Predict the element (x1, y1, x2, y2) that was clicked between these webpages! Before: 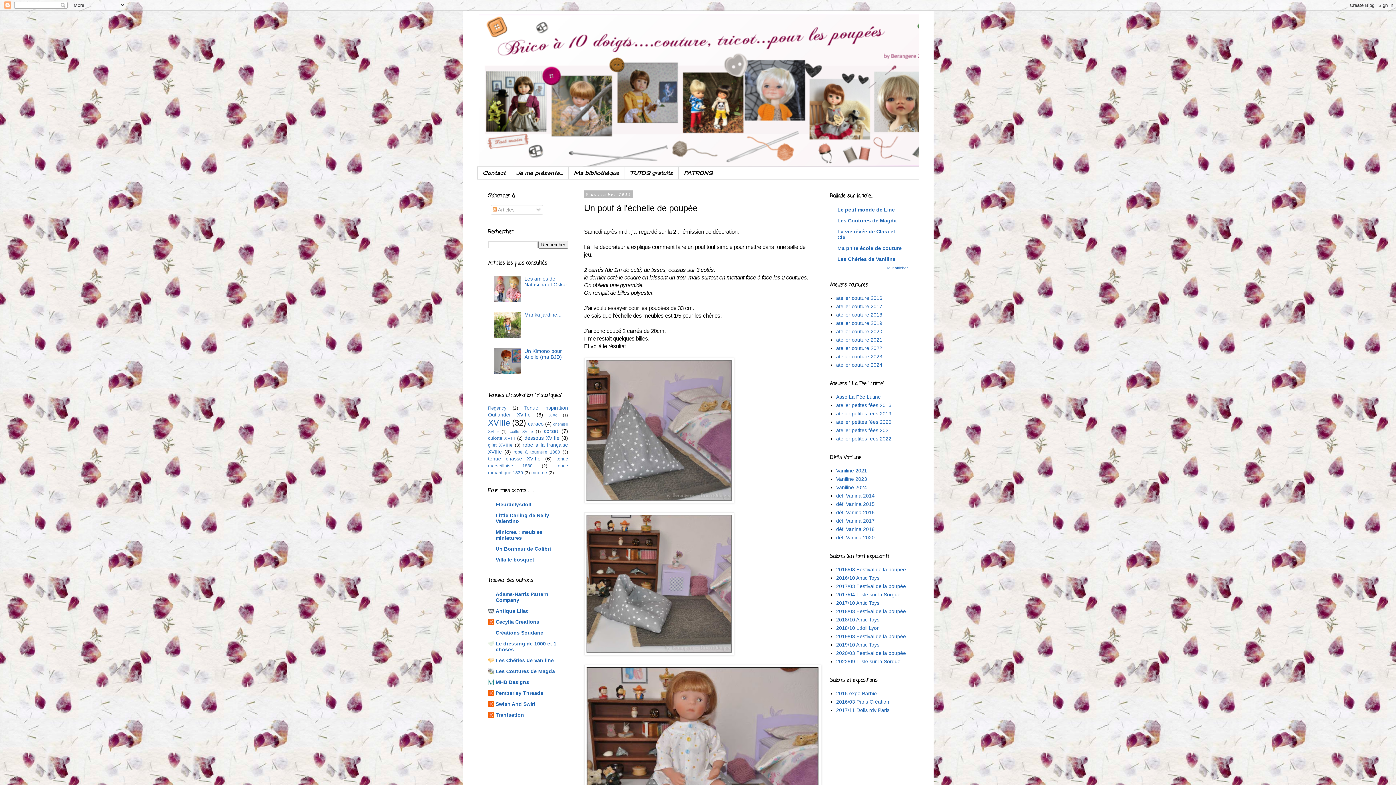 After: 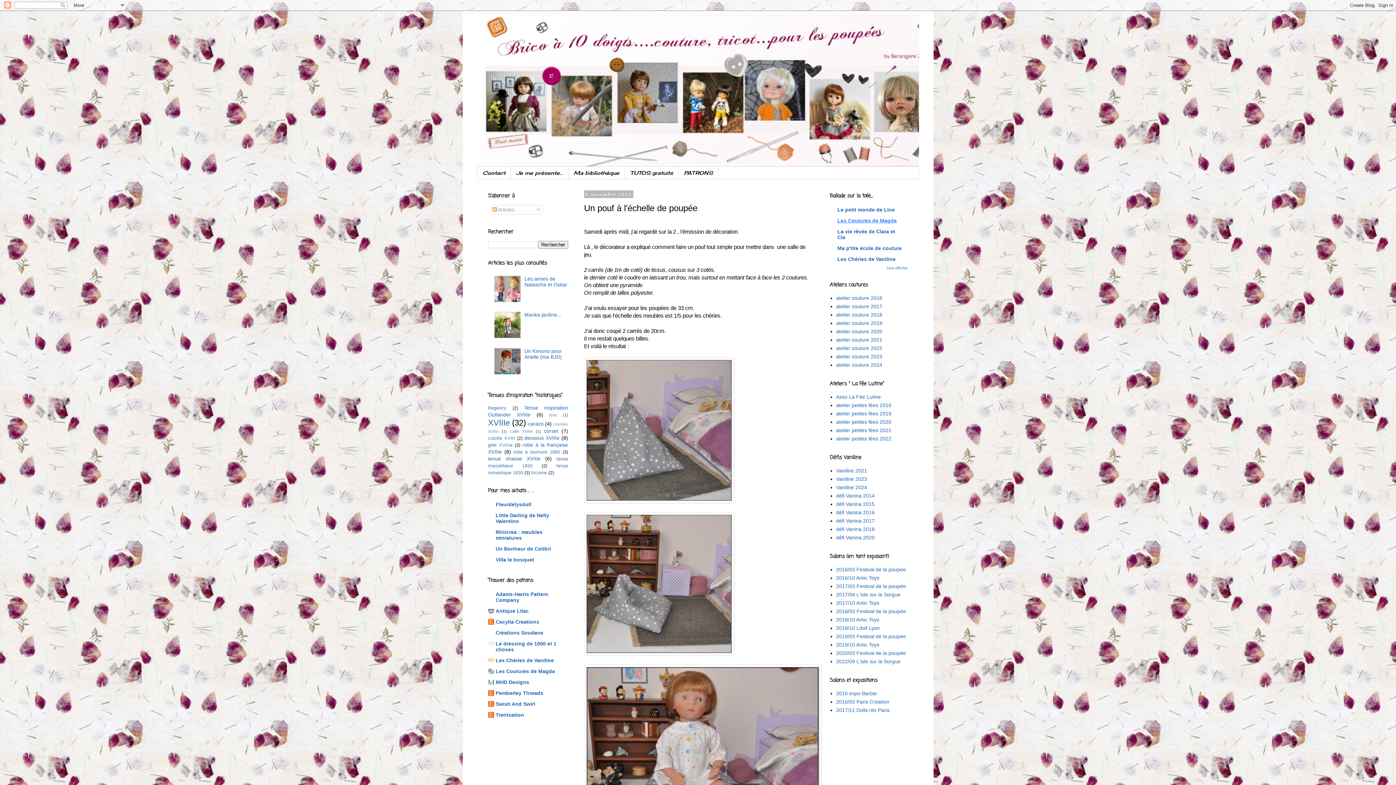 Action: label: Les Coutures de Magda bbox: (837, 217, 896, 223)